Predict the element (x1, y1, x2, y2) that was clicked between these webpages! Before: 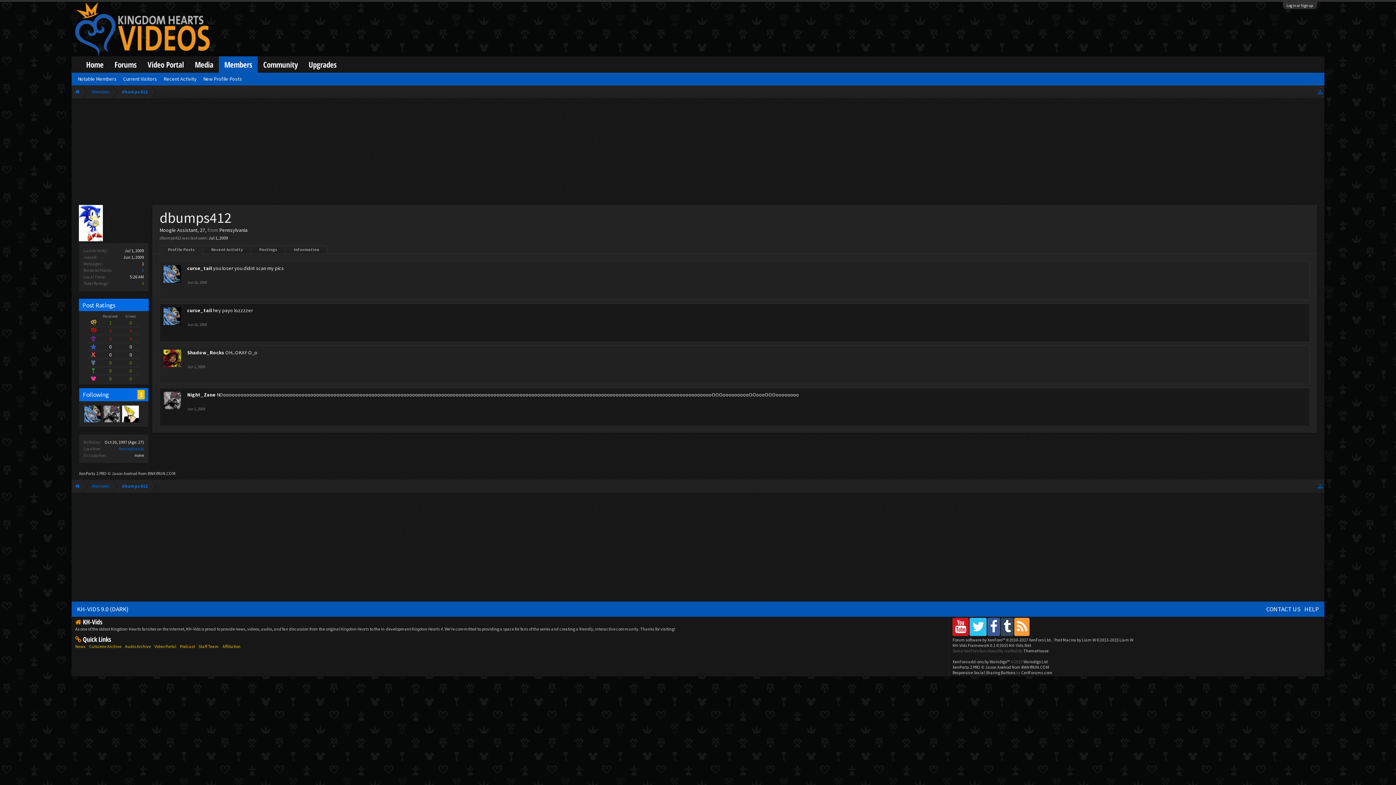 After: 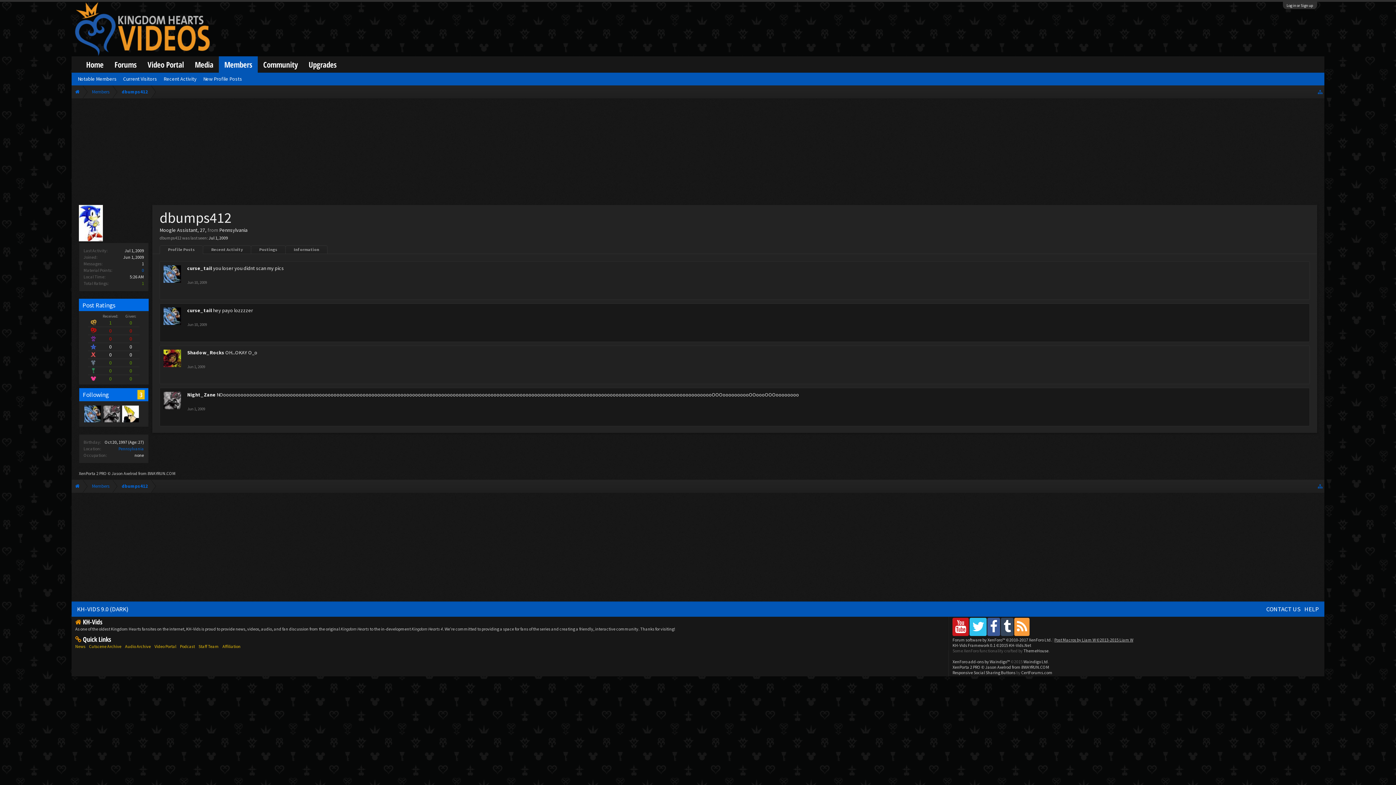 Action: label: Post Macros by Liam W ©2013-2015 Liam W bbox: (1054, 637, 1133, 642)